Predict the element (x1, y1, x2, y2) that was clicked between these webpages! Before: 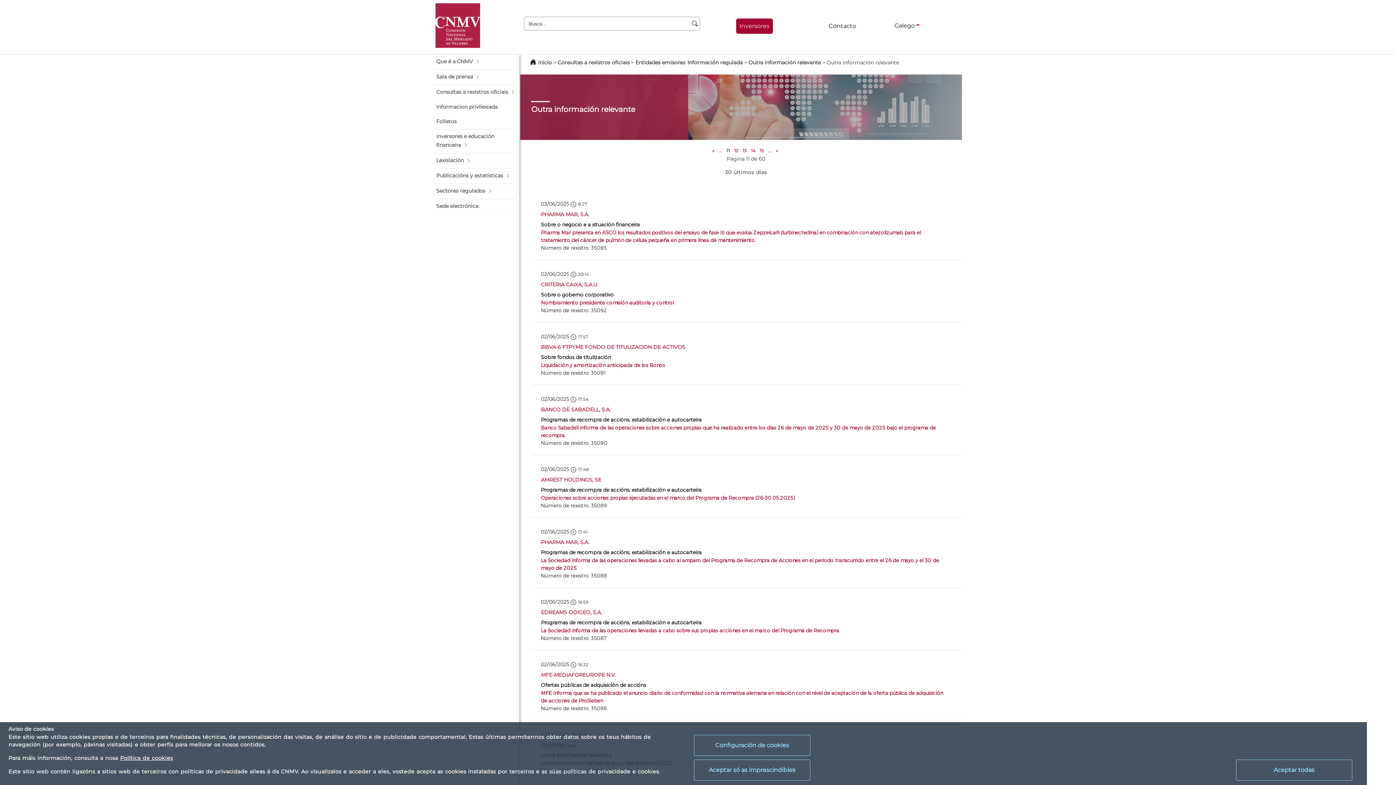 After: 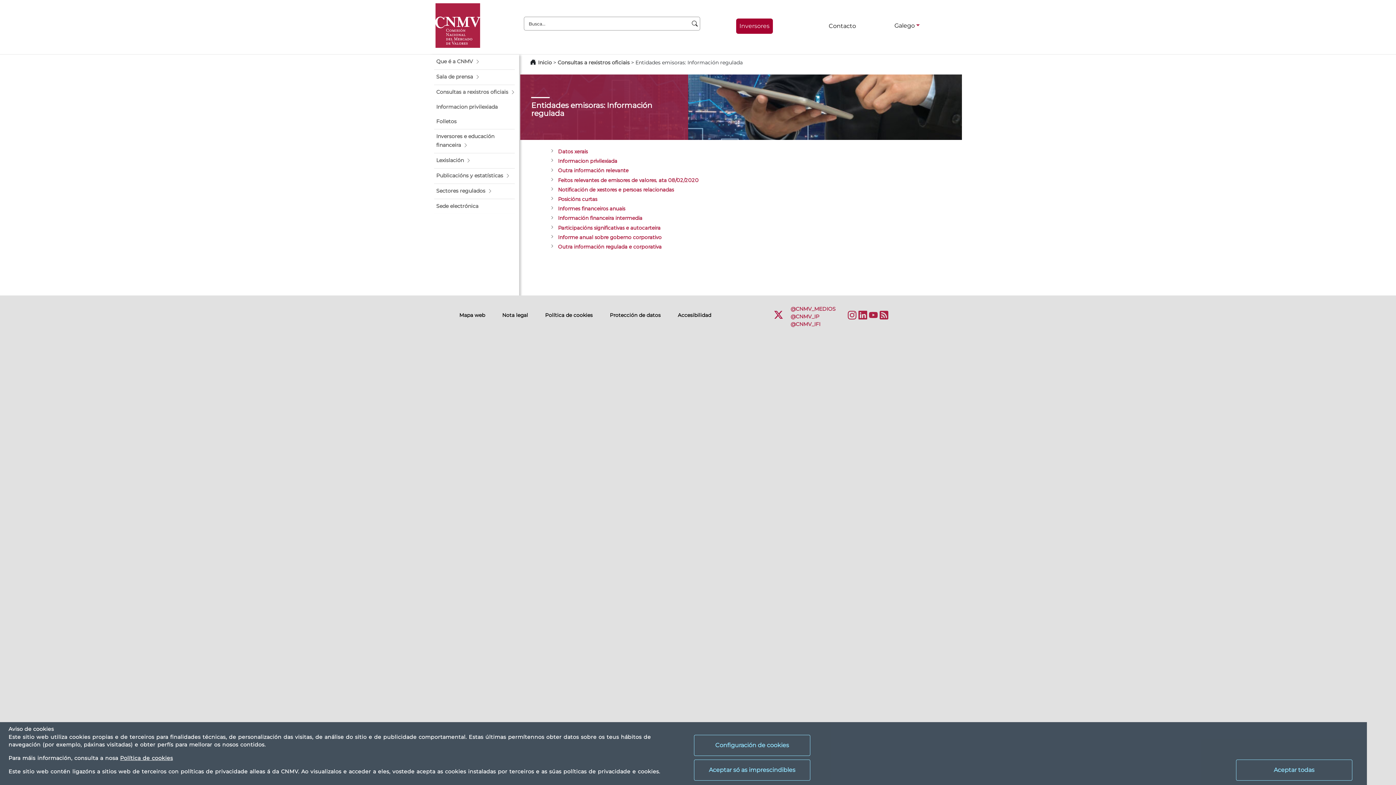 Action: bbox: (635, 59, 742, 65) label: Entidades emisoras: Información regulada